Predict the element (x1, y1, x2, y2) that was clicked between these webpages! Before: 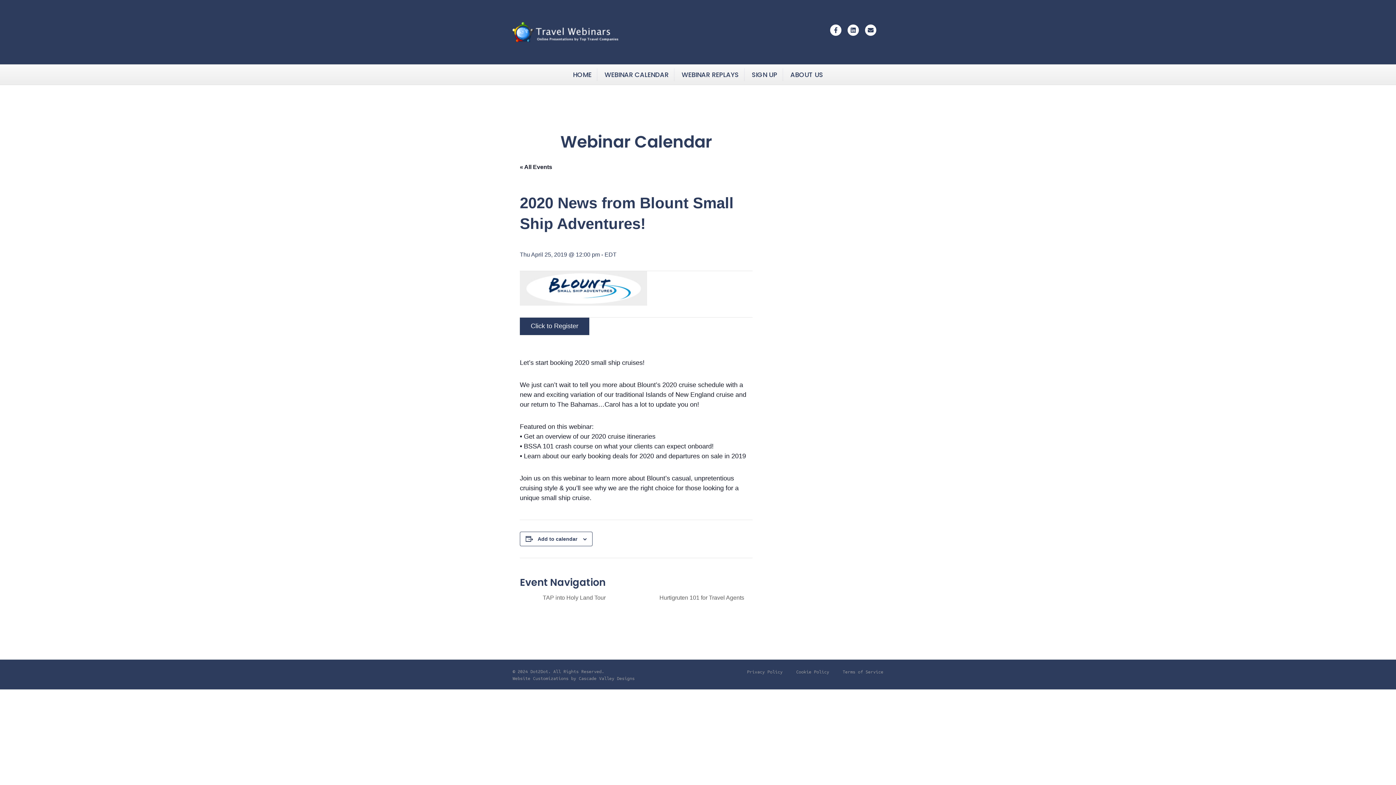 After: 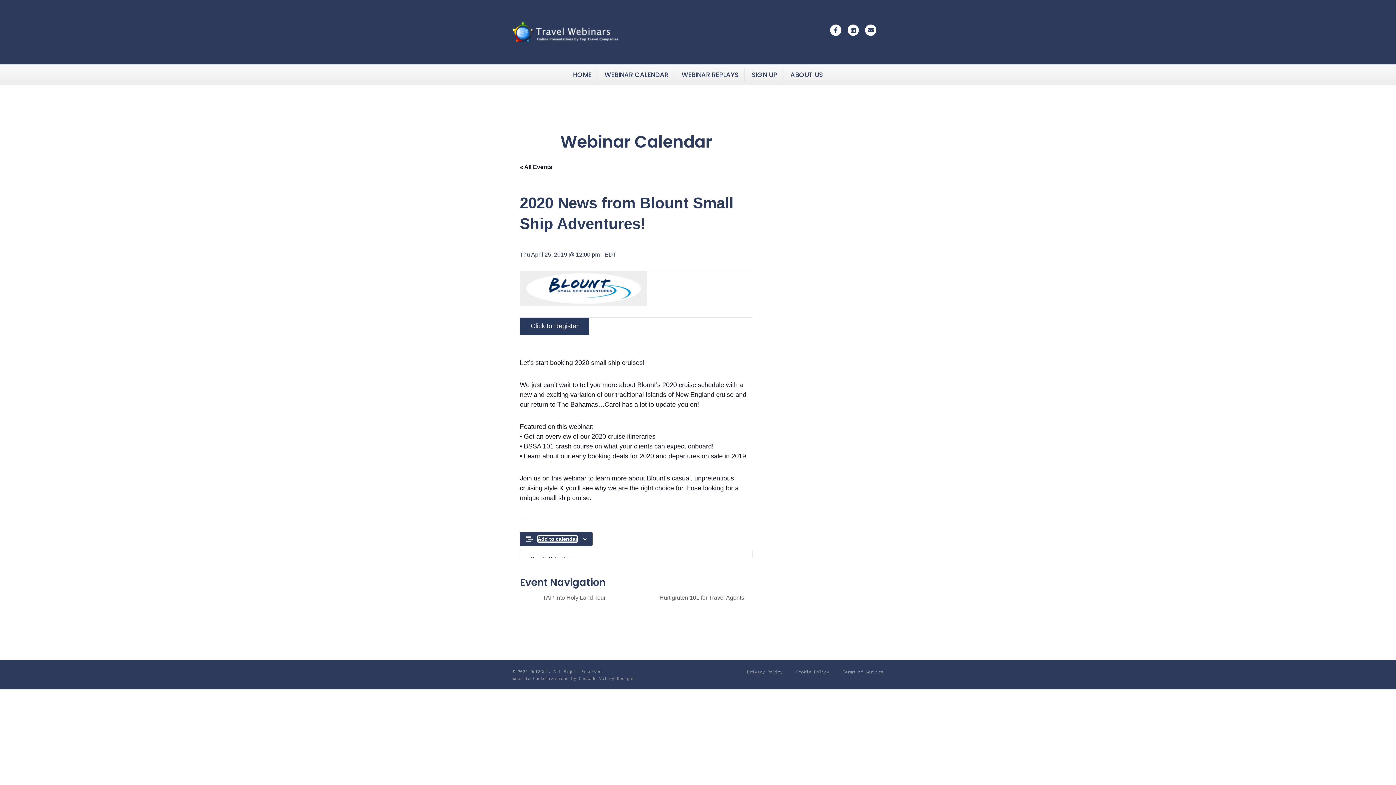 Action: bbox: (537, 536, 577, 542) label: View links to add events to your calendar